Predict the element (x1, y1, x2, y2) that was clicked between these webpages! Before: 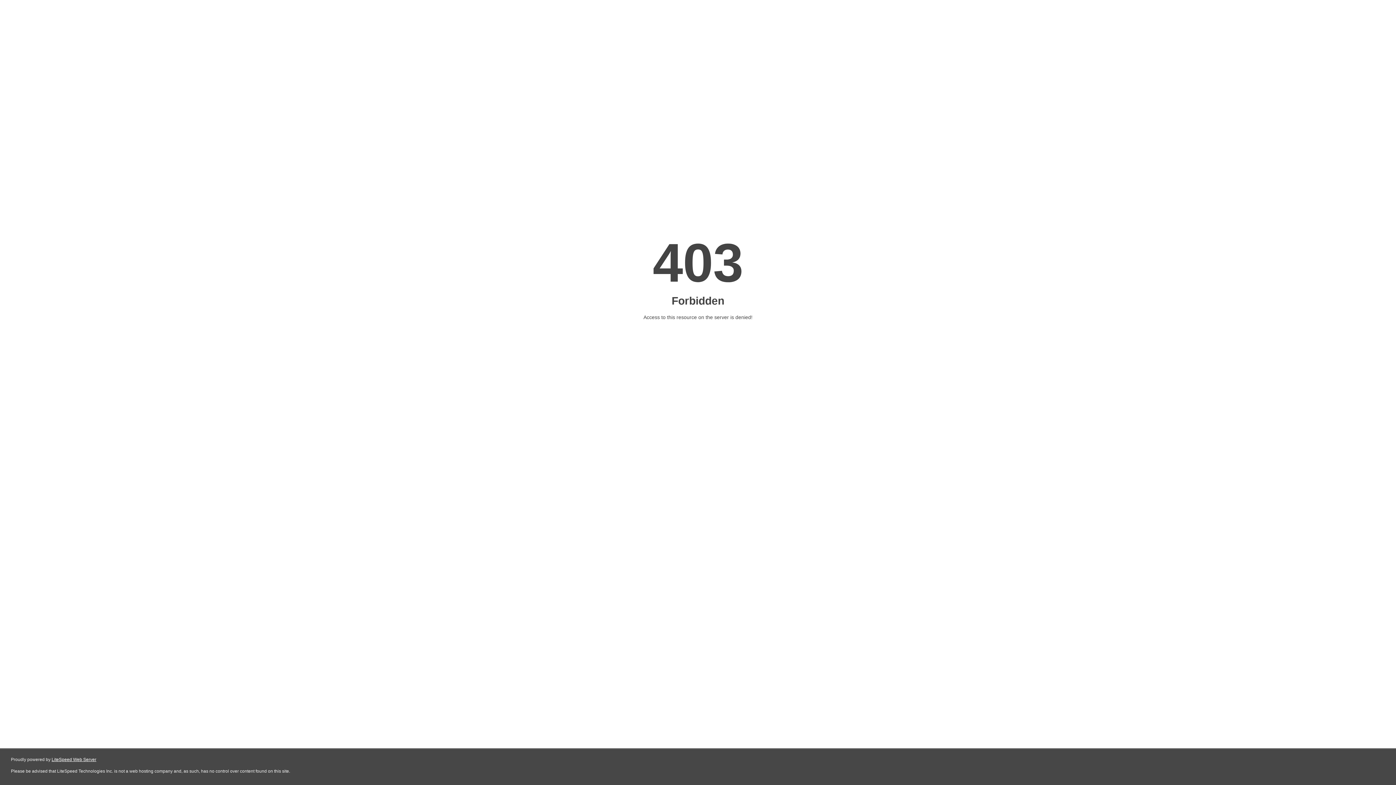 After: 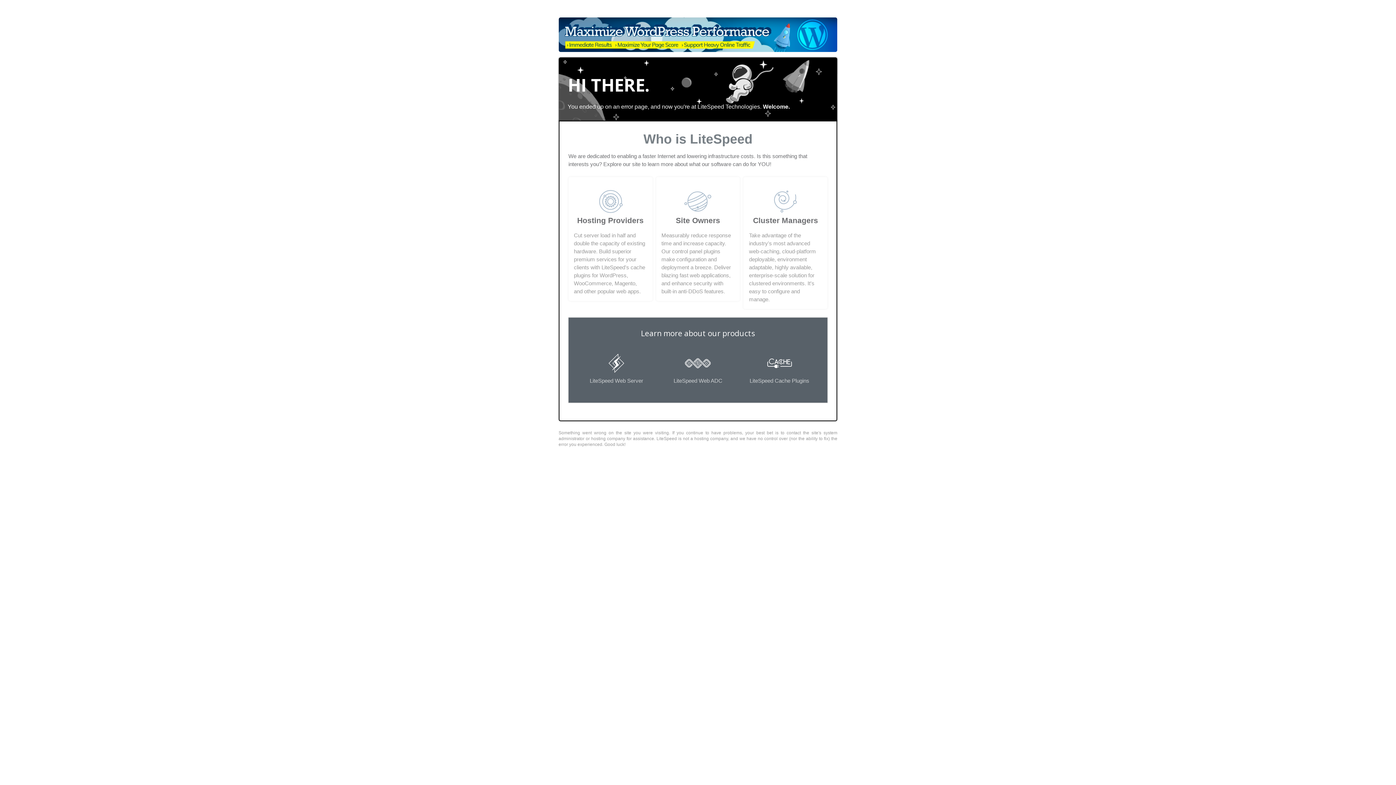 Action: bbox: (51, 757, 96, 762) label: LiteSpeed Web Server